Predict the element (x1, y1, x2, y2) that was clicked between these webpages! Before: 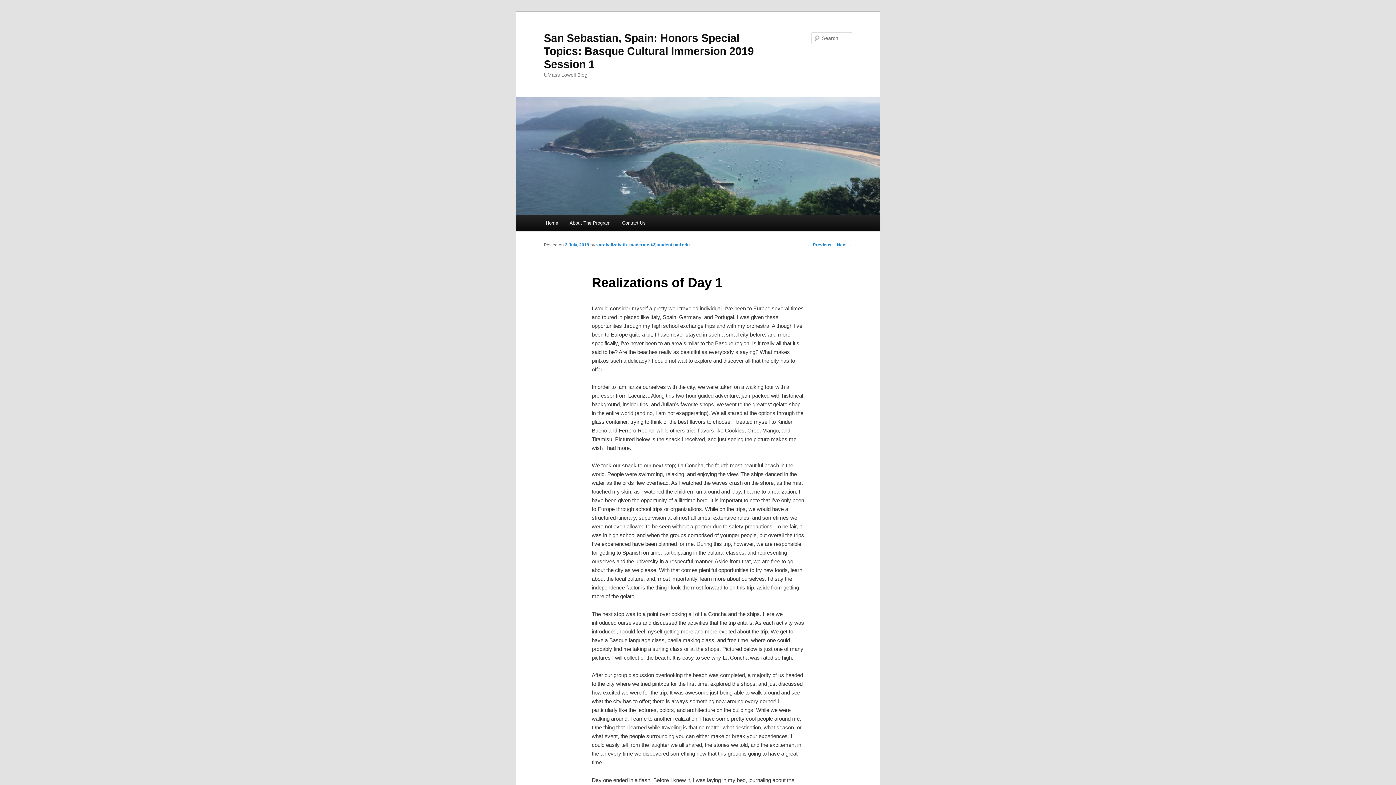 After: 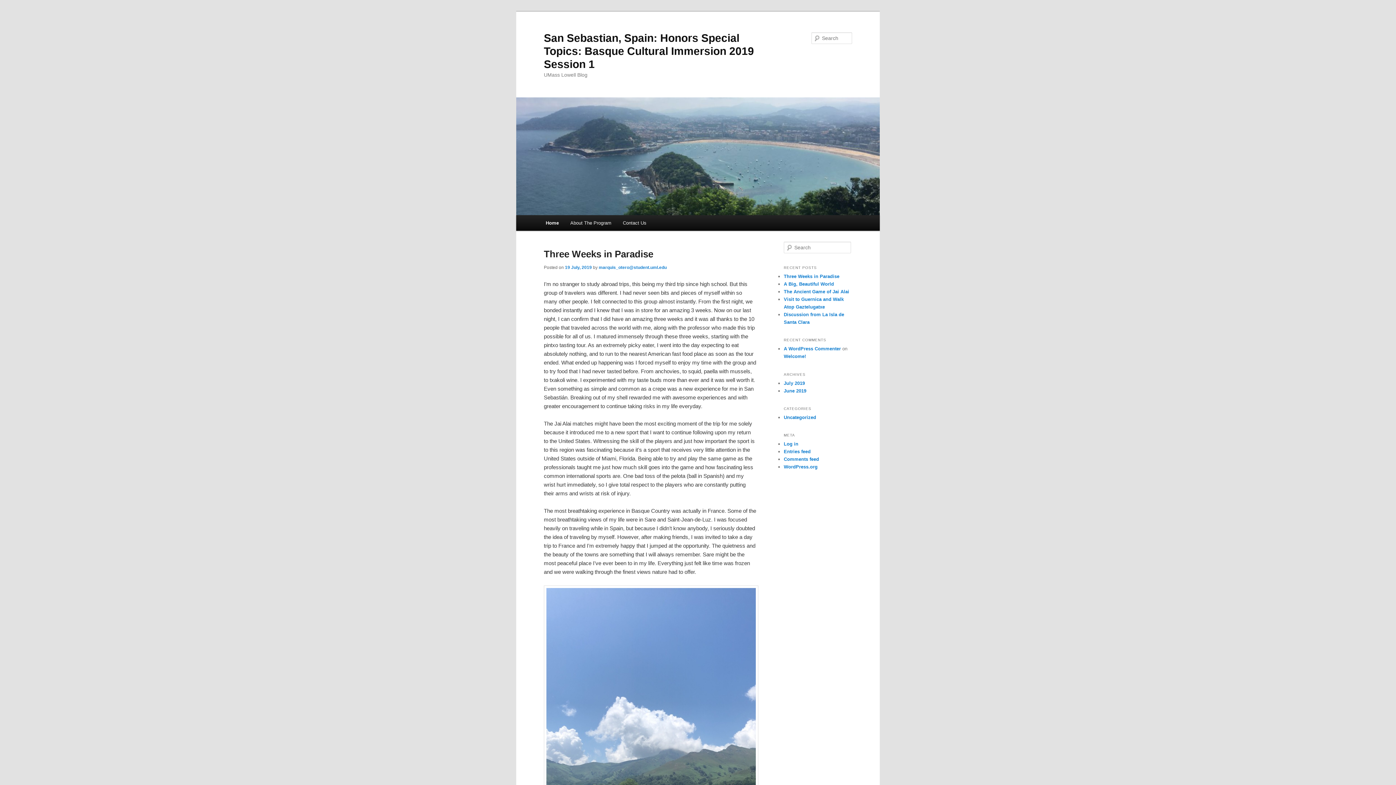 Action: bbox: (516, 97, 880, 215)